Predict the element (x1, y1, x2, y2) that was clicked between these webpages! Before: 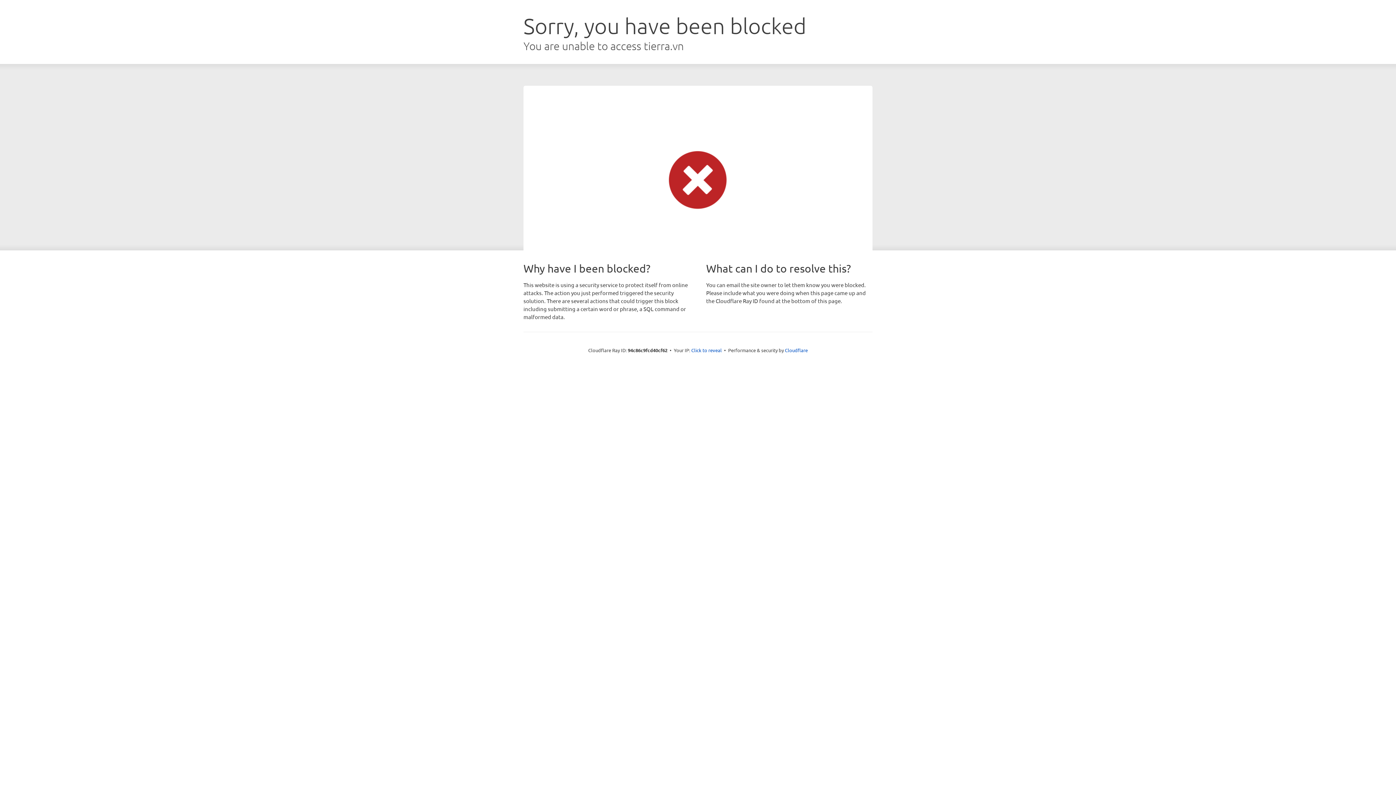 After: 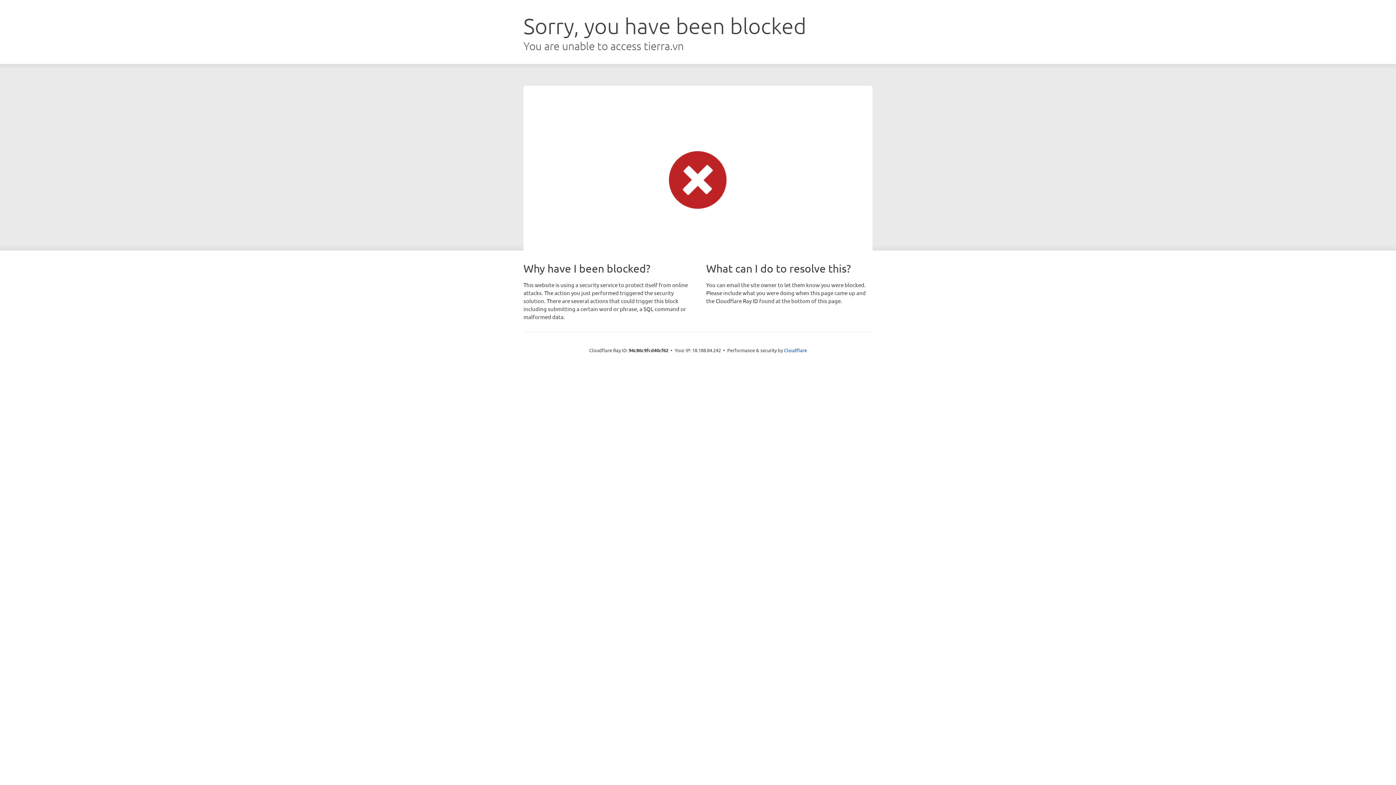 Action: label: Click to reveal bbox: (691, 346, 722, 353)